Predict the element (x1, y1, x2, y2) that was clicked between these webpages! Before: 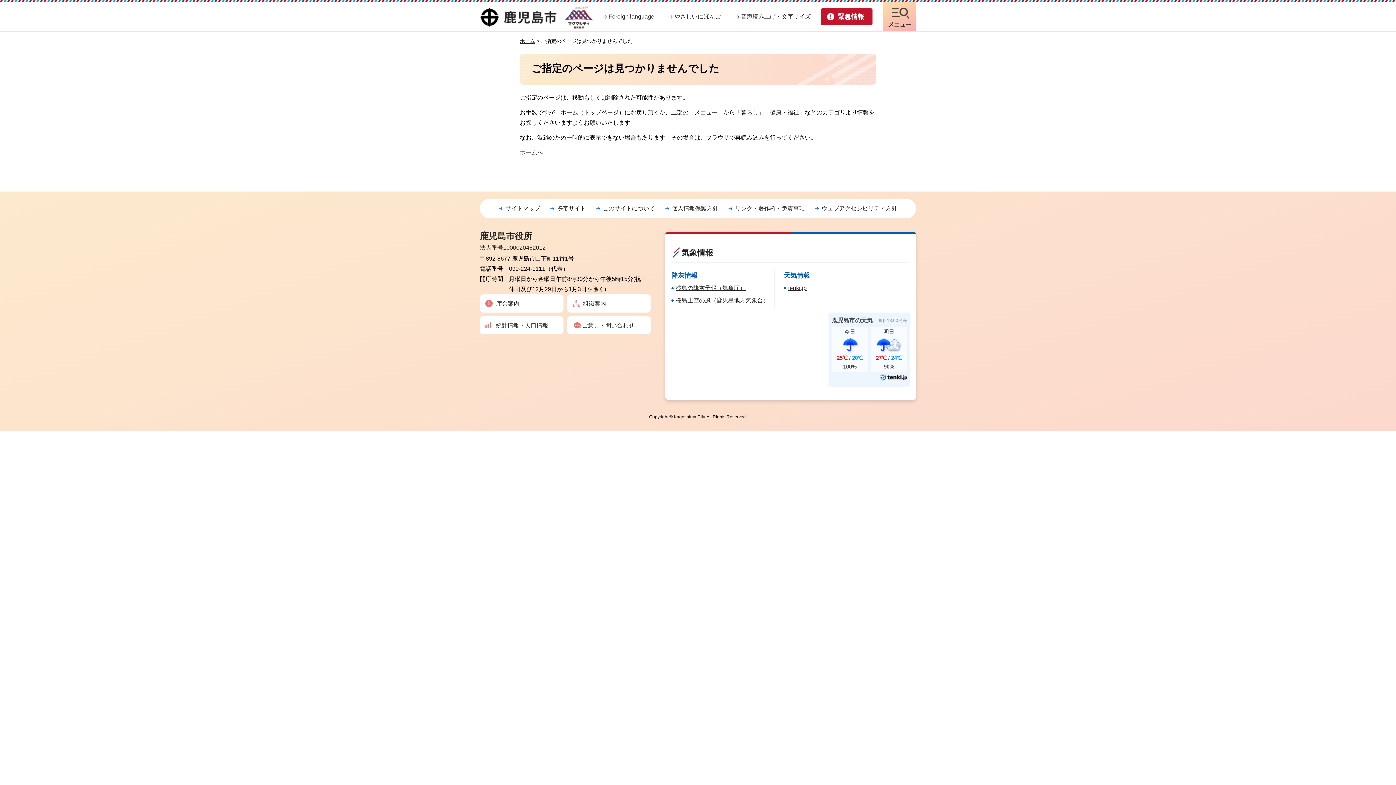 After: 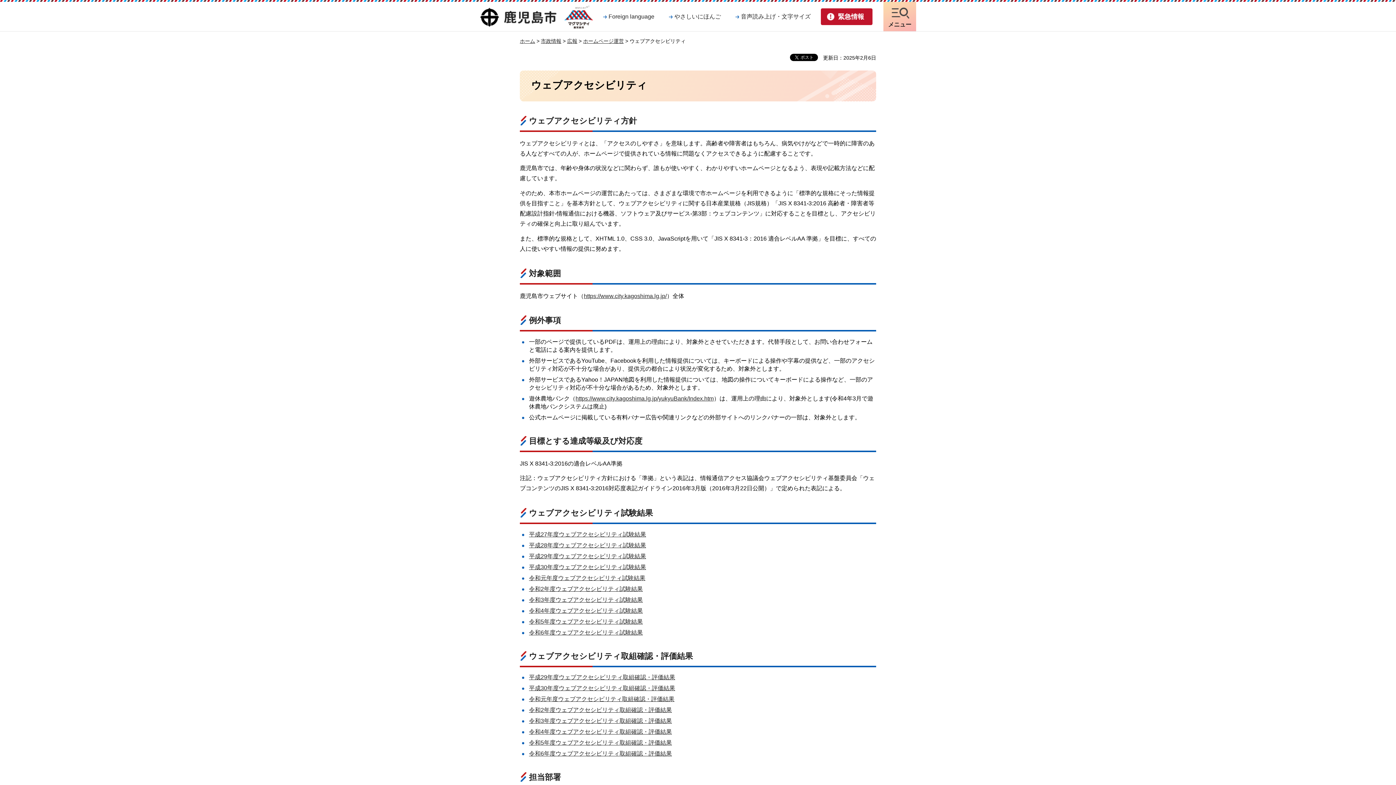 Action: label: ウェブアクセシビリティ方針 bbox: (815, 204, 897, 212)